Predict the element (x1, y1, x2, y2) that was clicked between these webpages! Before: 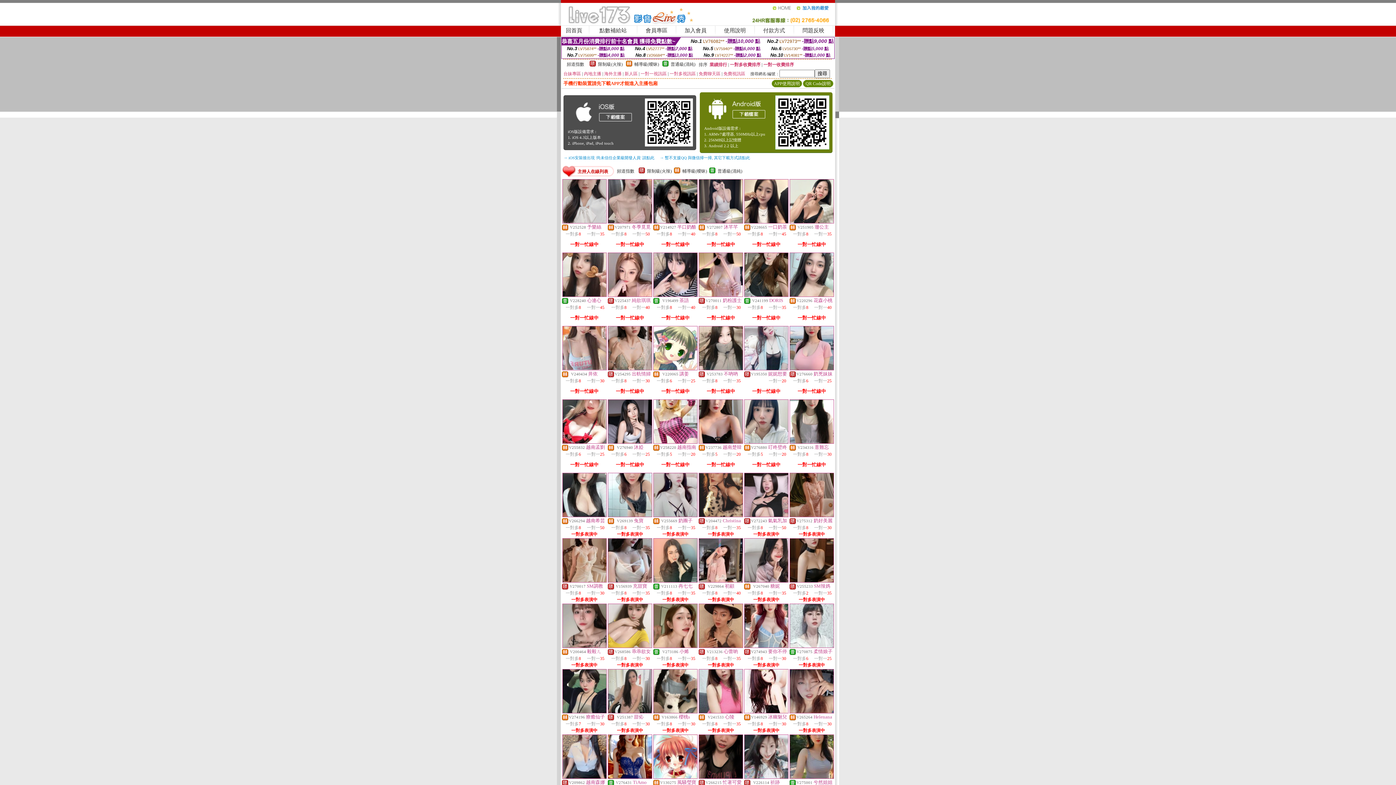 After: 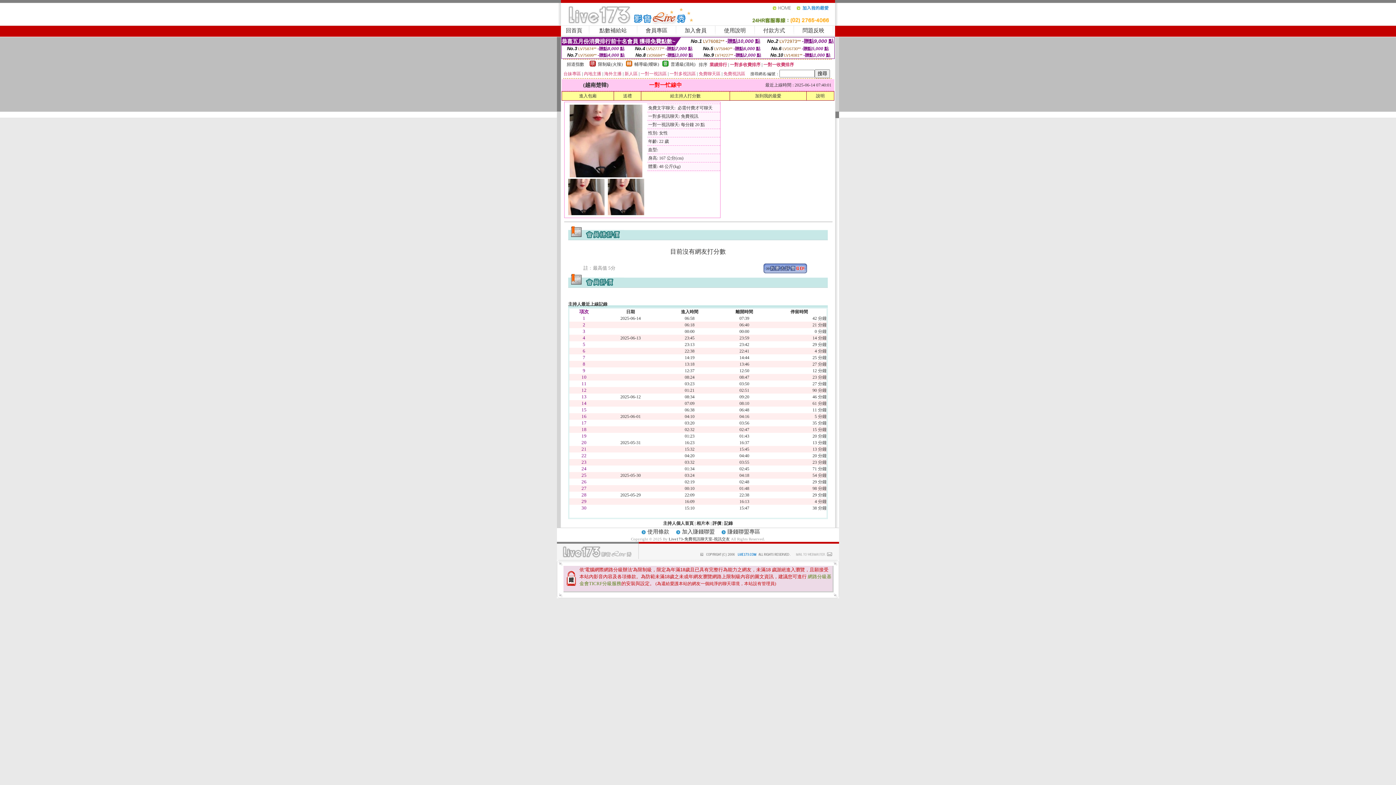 Action: bbox: (699, 439, 742, 444)